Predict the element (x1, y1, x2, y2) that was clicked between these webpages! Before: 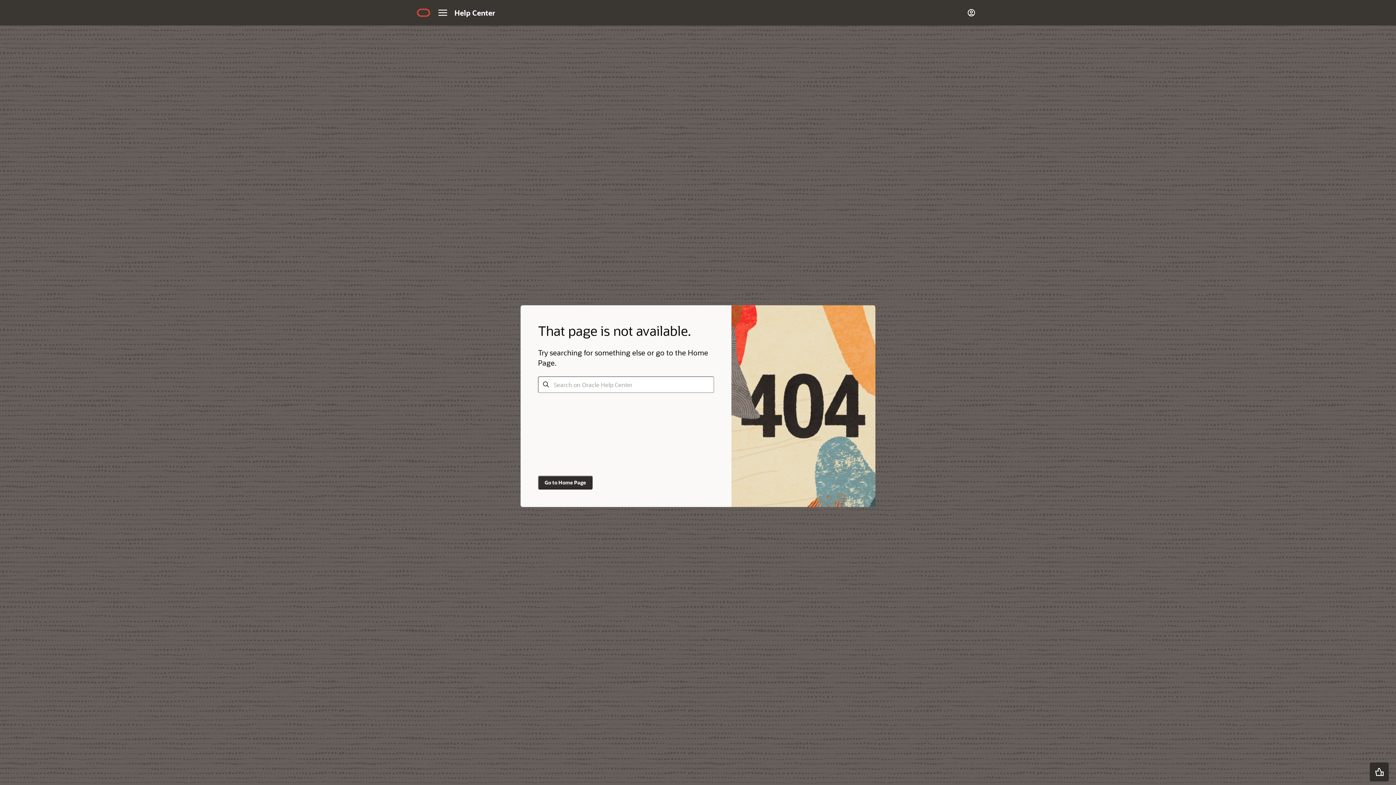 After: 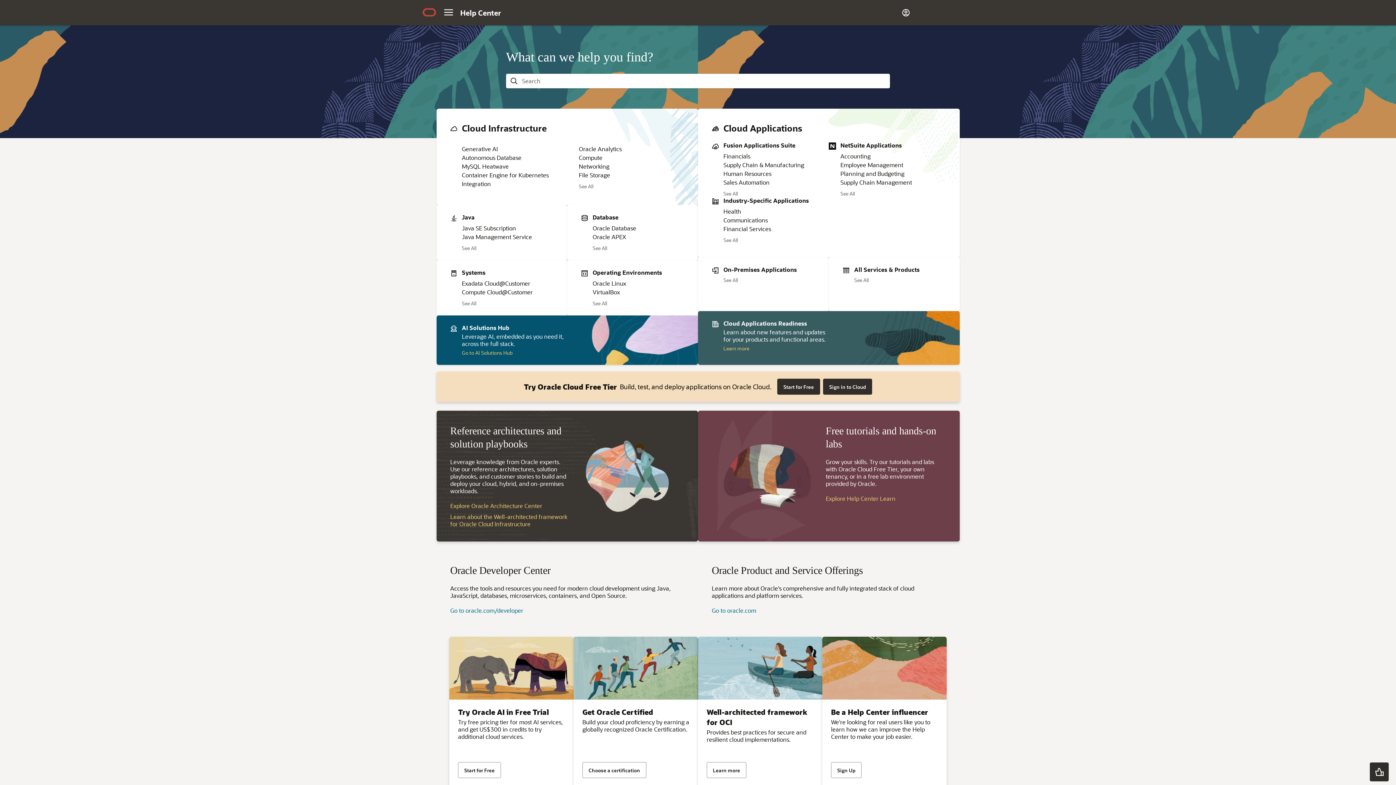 Action: bbox: (454, 4, 496, 20) label: Navigate to help center home page